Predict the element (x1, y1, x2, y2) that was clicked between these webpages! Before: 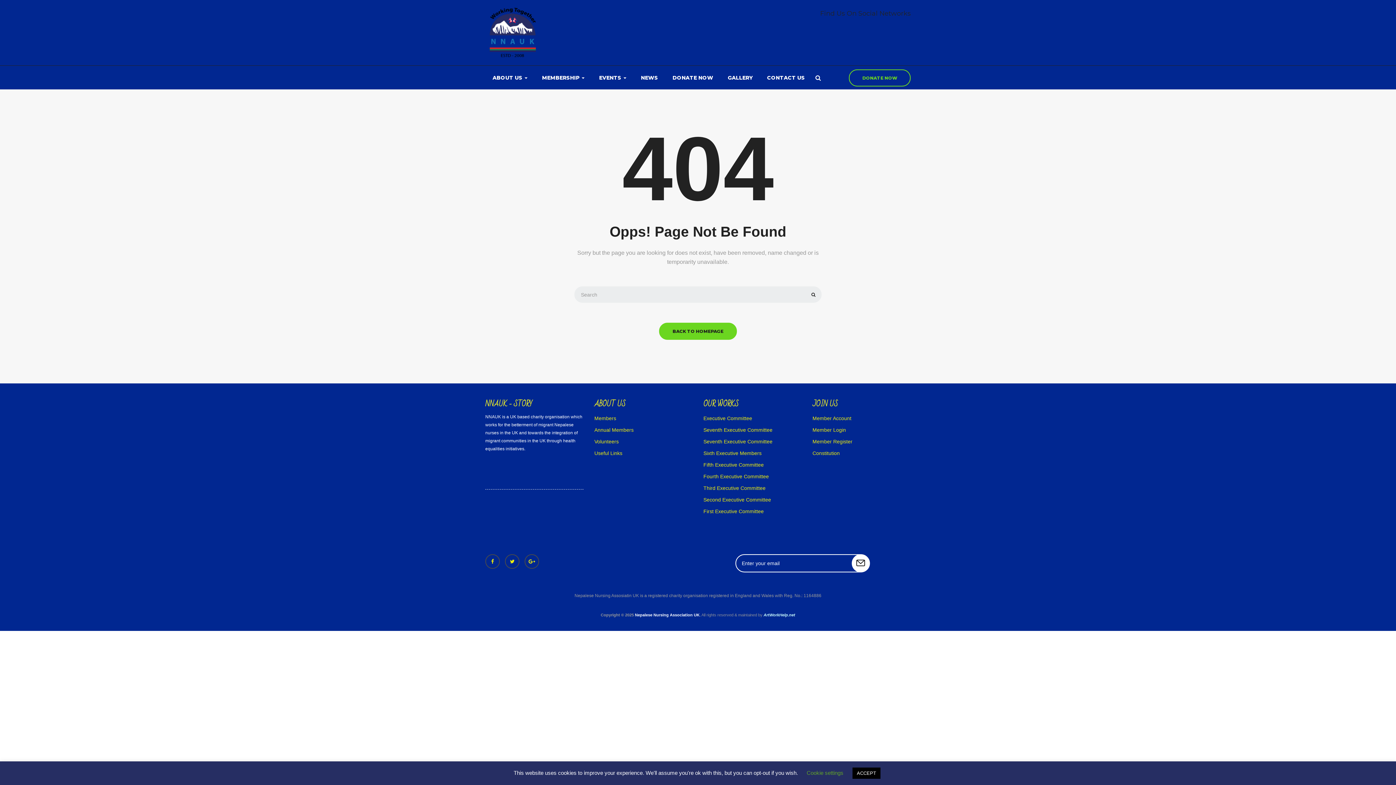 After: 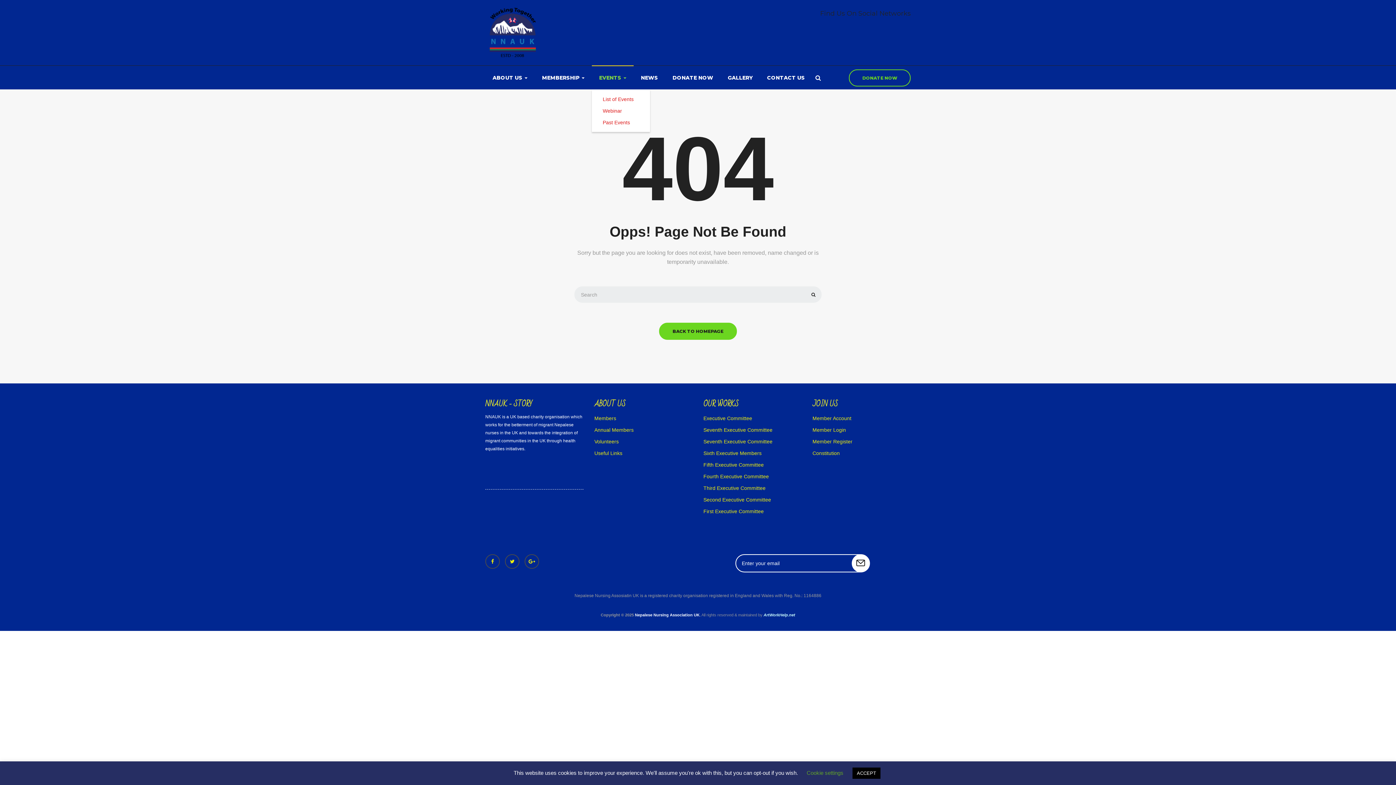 Action: bbox: (592, 65, 633, 89) label: EVENTS 